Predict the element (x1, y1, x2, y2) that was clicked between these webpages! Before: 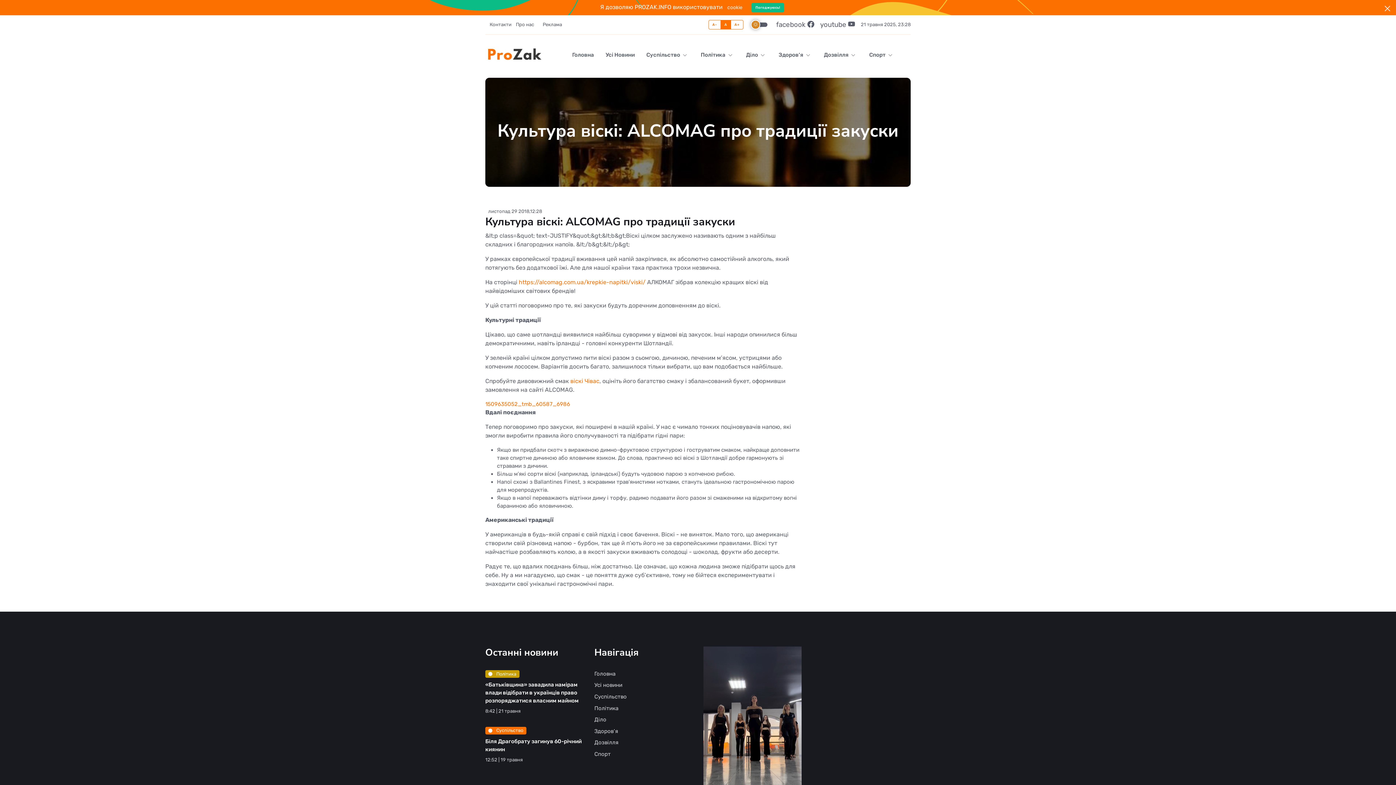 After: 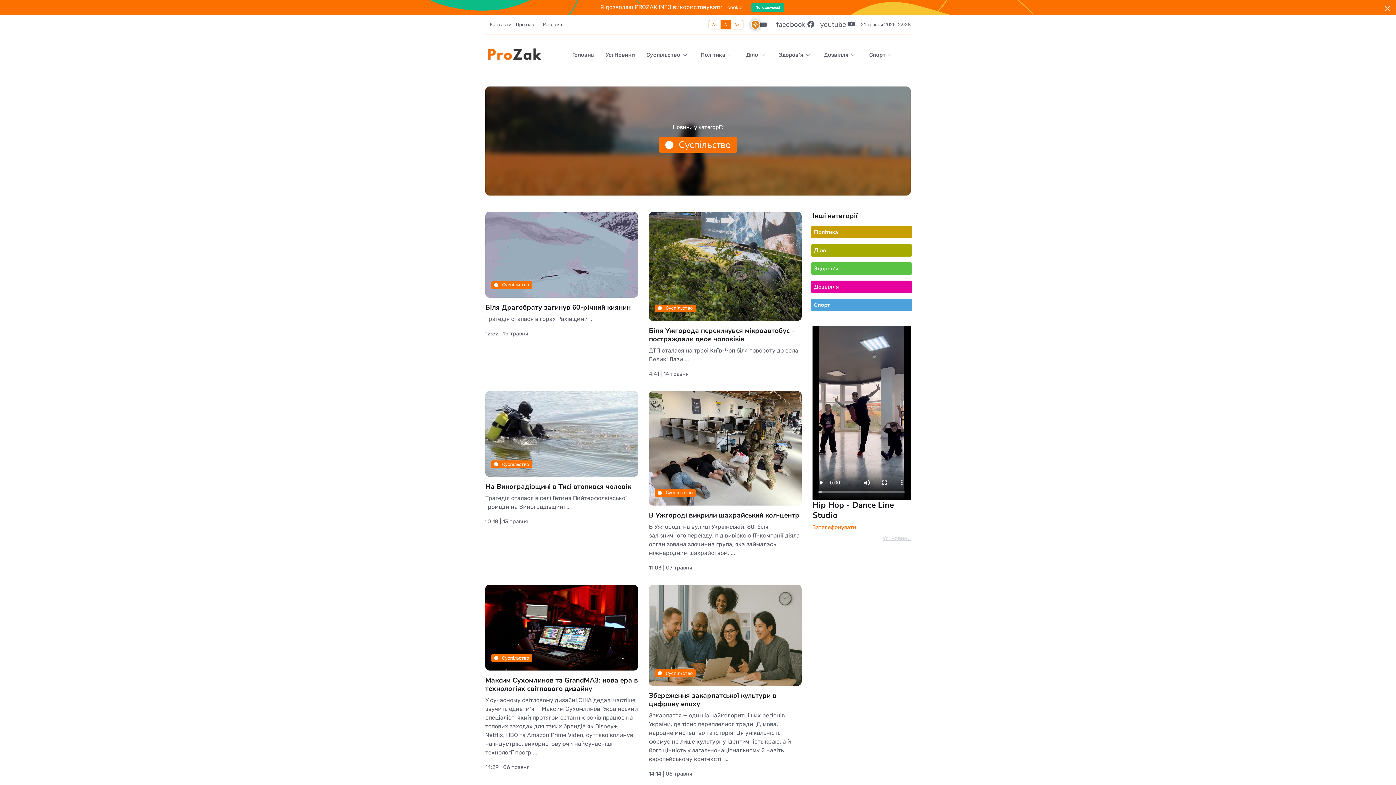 Action: label: Суспільство bbox: (594, 691, 638, 702)